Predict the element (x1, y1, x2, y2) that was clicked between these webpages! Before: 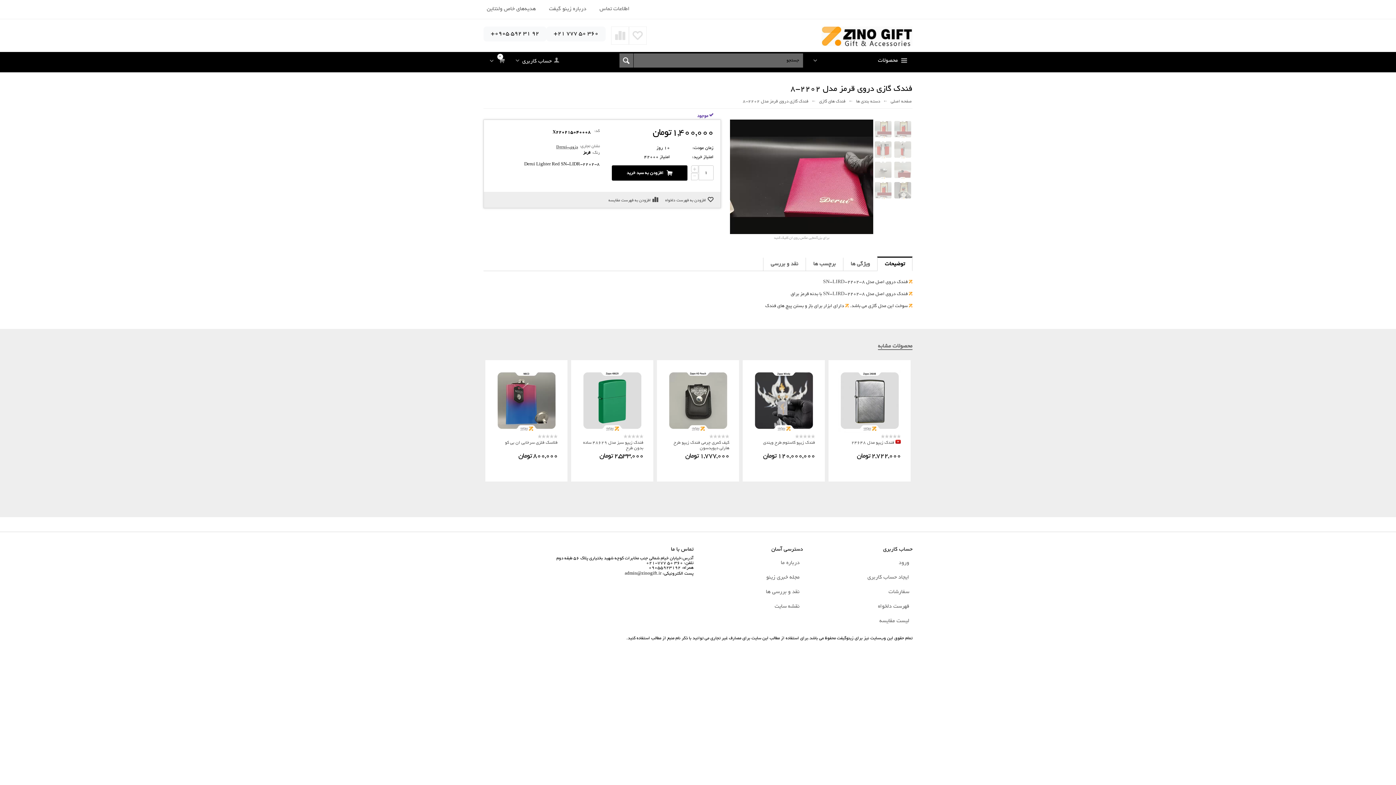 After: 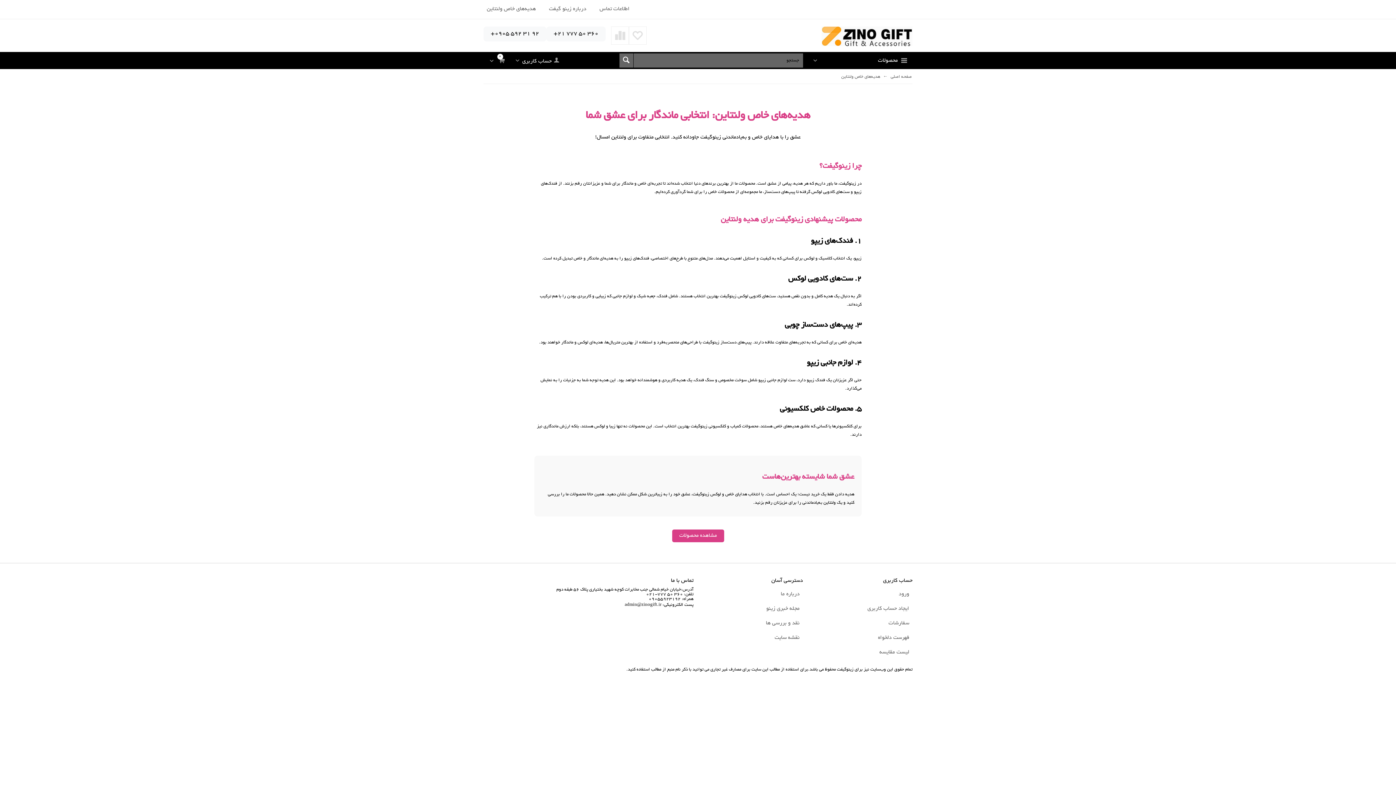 Action: bbox: (485, 4, 537, 14) label: هدیه‌های خاص ولنتاین